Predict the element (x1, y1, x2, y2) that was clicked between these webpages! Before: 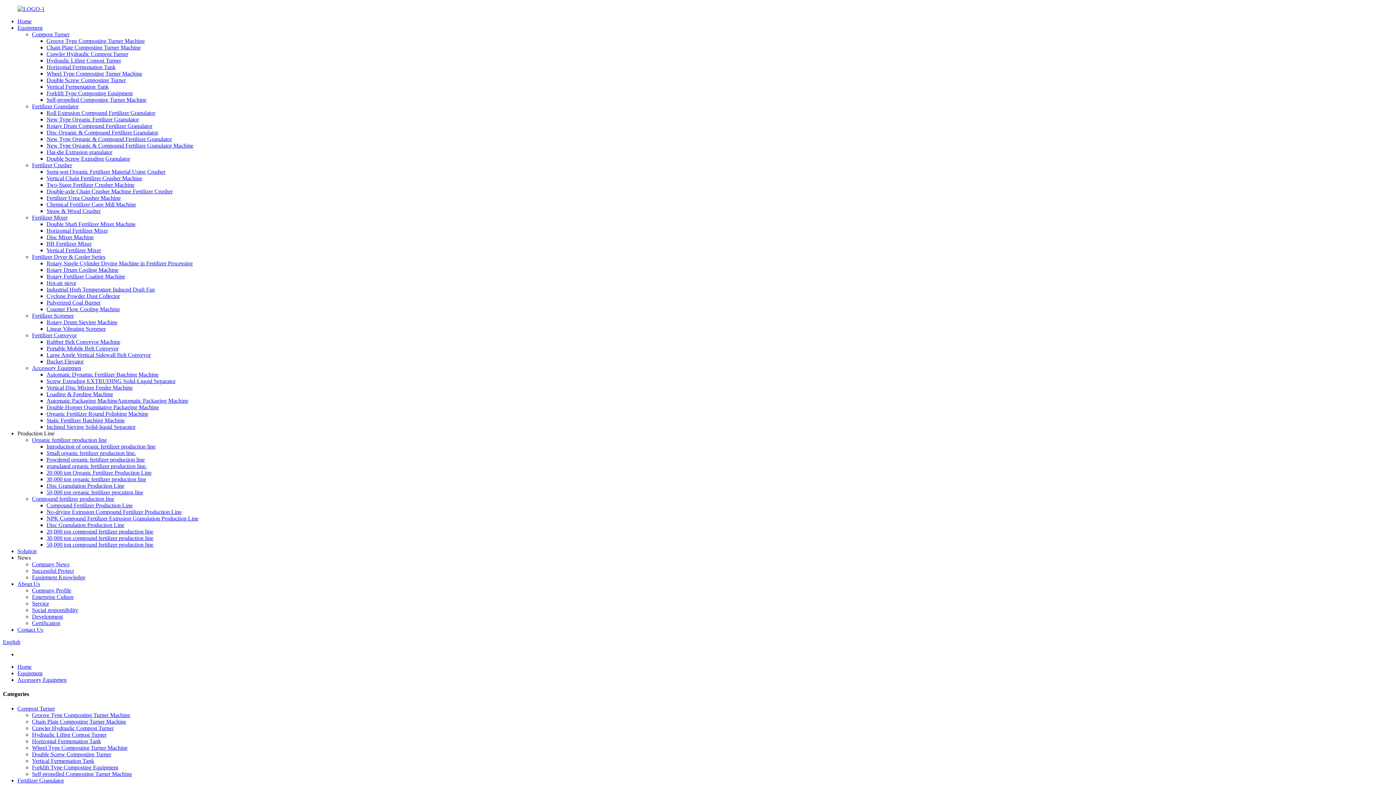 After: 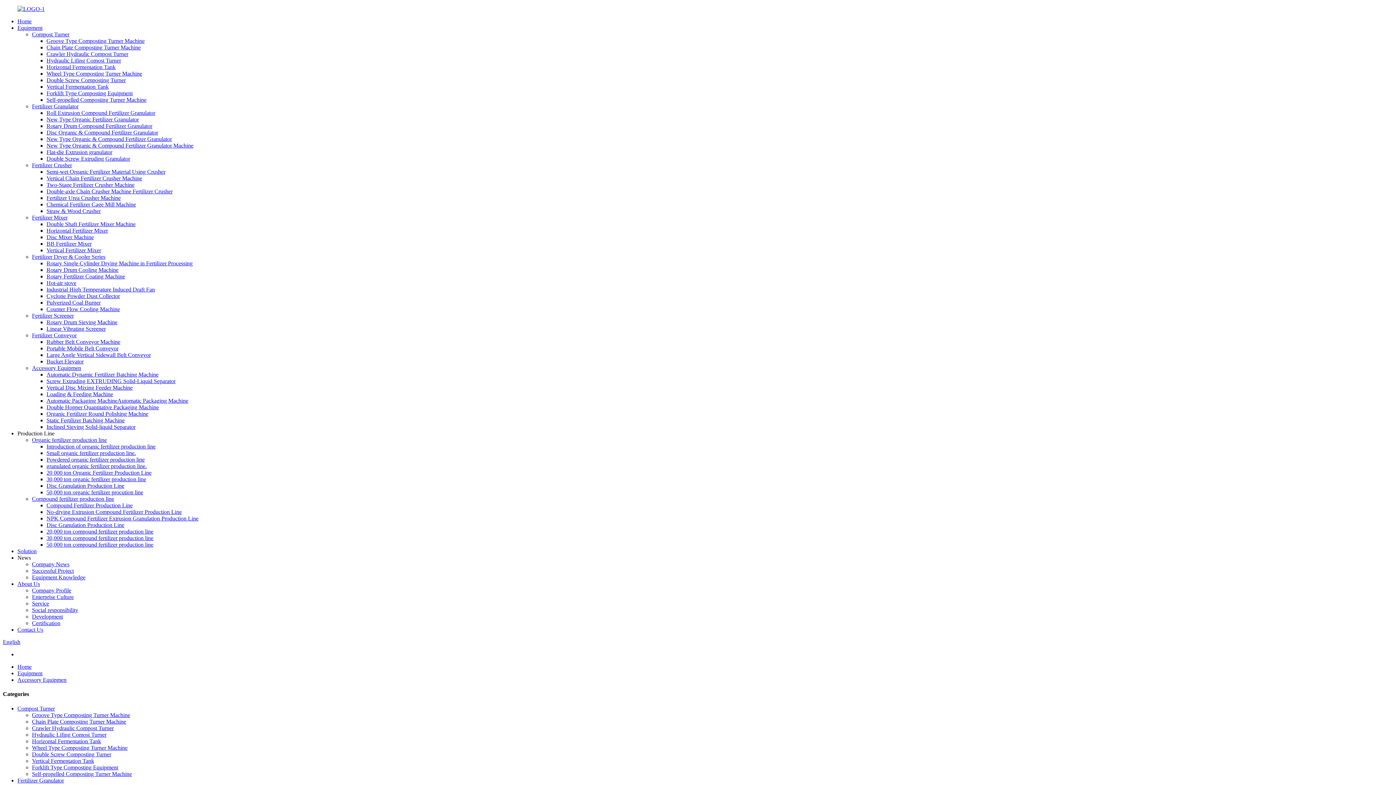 Action: bbox: (17, 677, 66, 683) label: Accessory Equipmen